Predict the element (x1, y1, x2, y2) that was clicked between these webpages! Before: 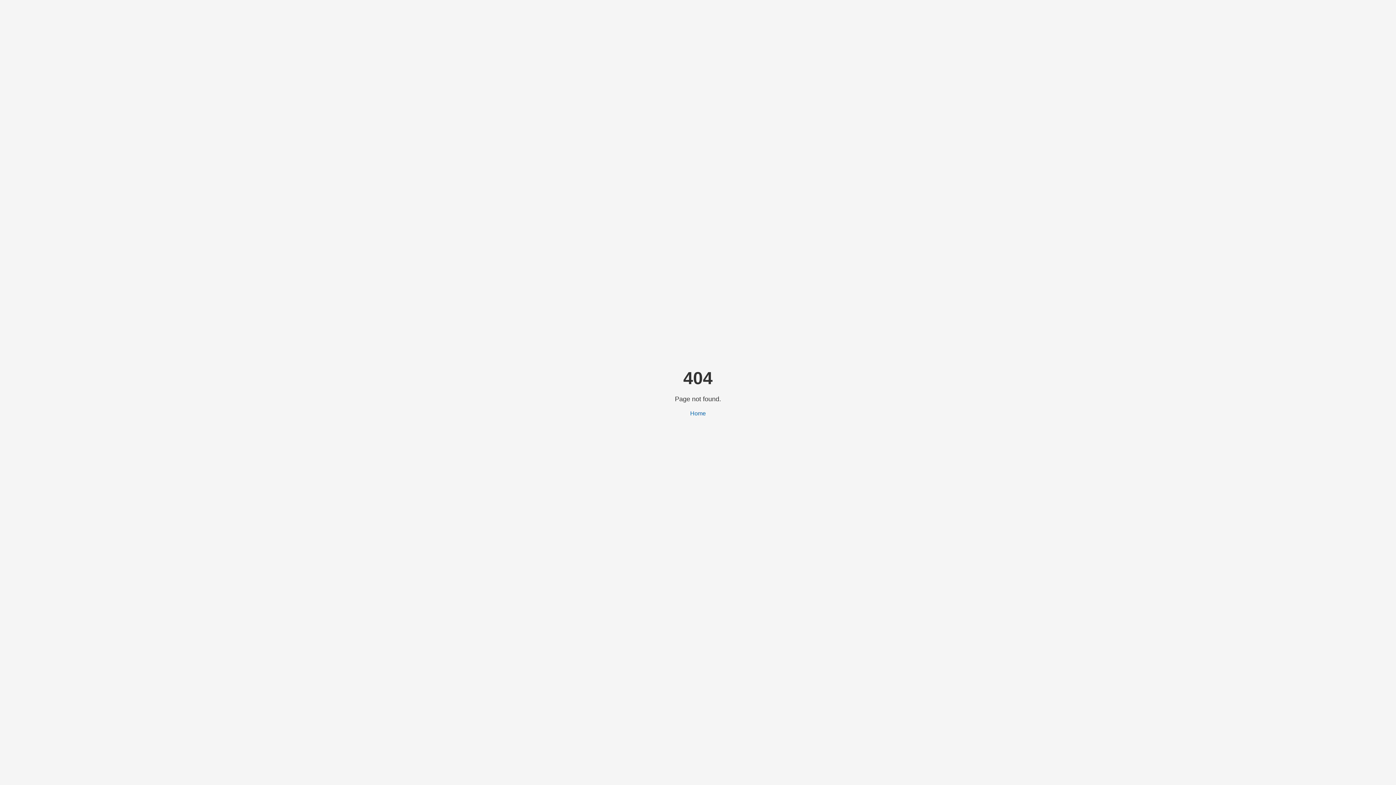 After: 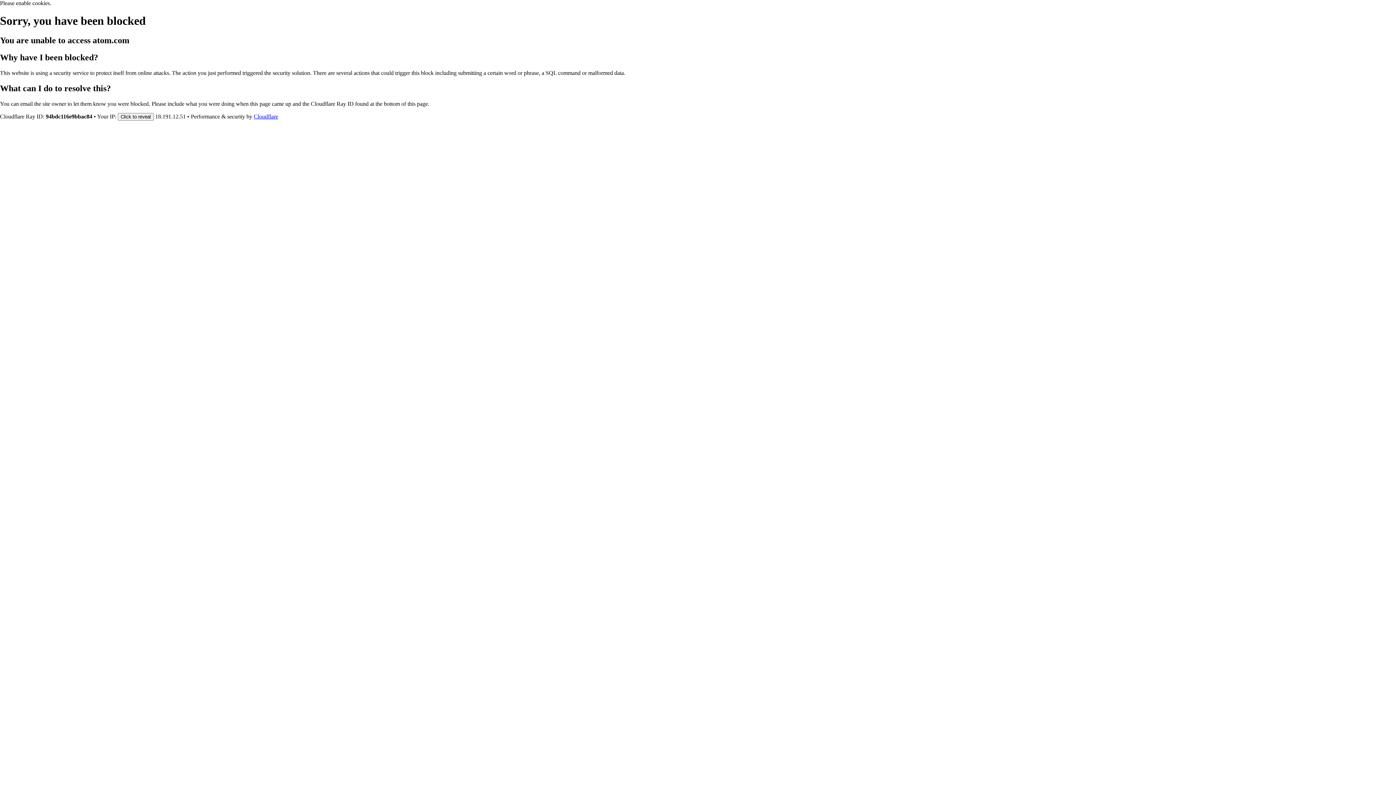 Action: bbox: (690, 410, 706, 416) label: Home